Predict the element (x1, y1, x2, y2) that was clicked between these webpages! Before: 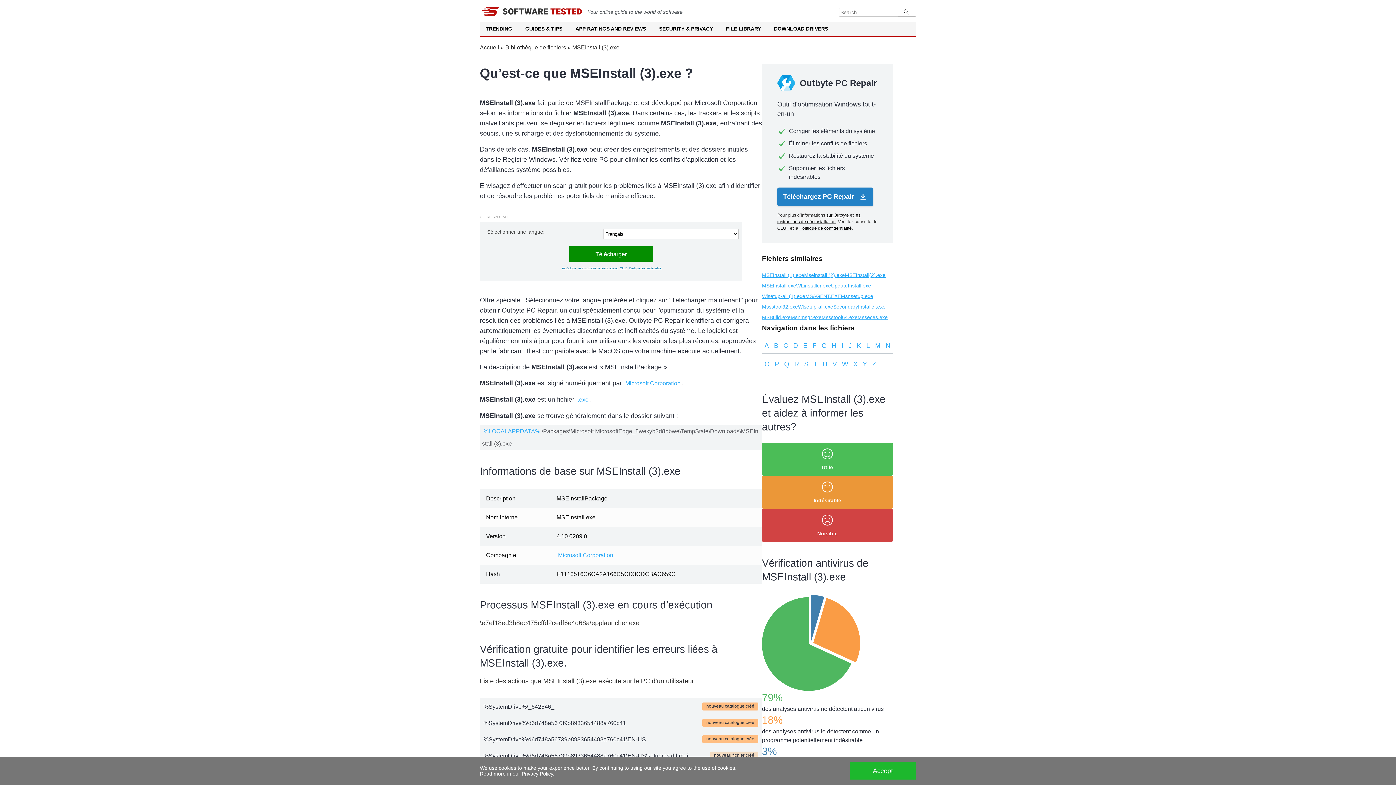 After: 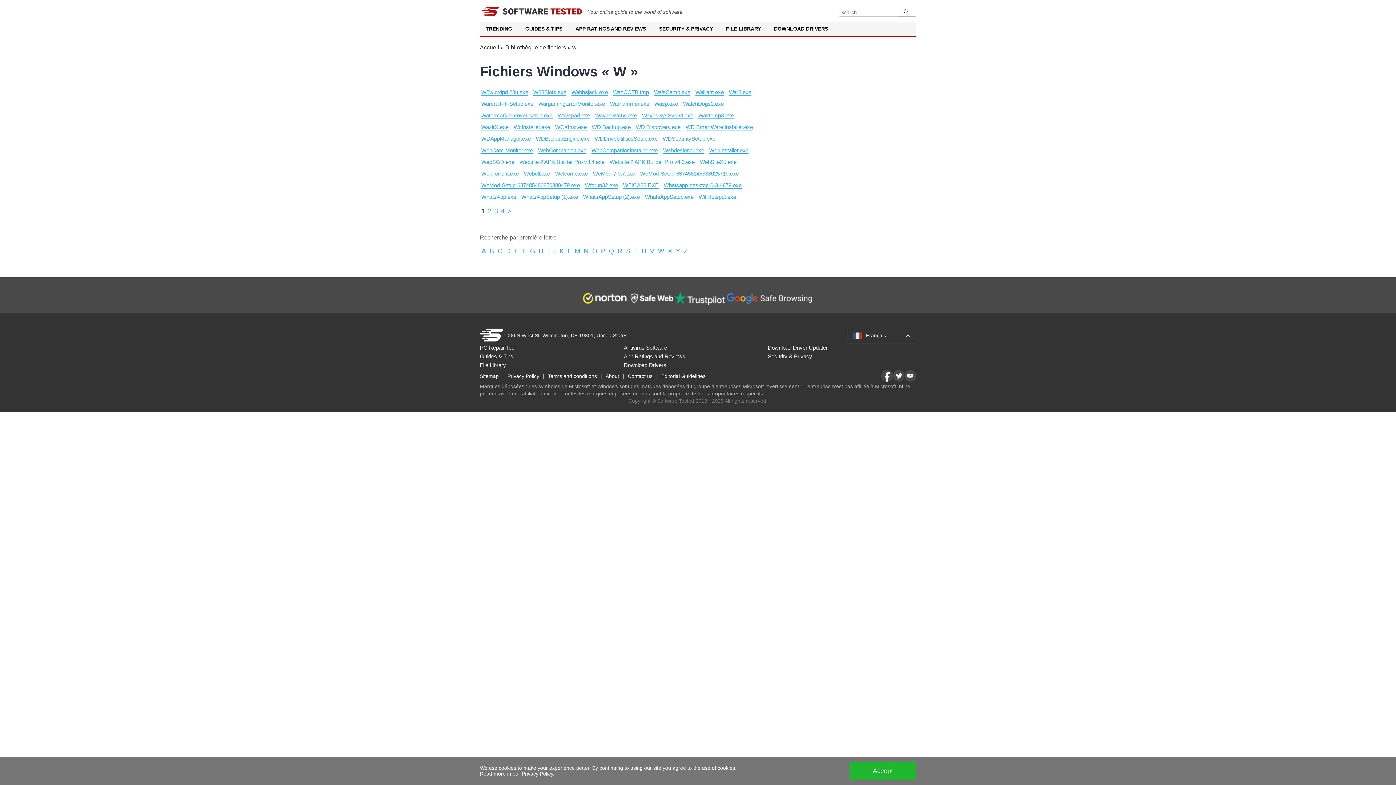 Action: bbox: (839, 359, 850, 372) label: W